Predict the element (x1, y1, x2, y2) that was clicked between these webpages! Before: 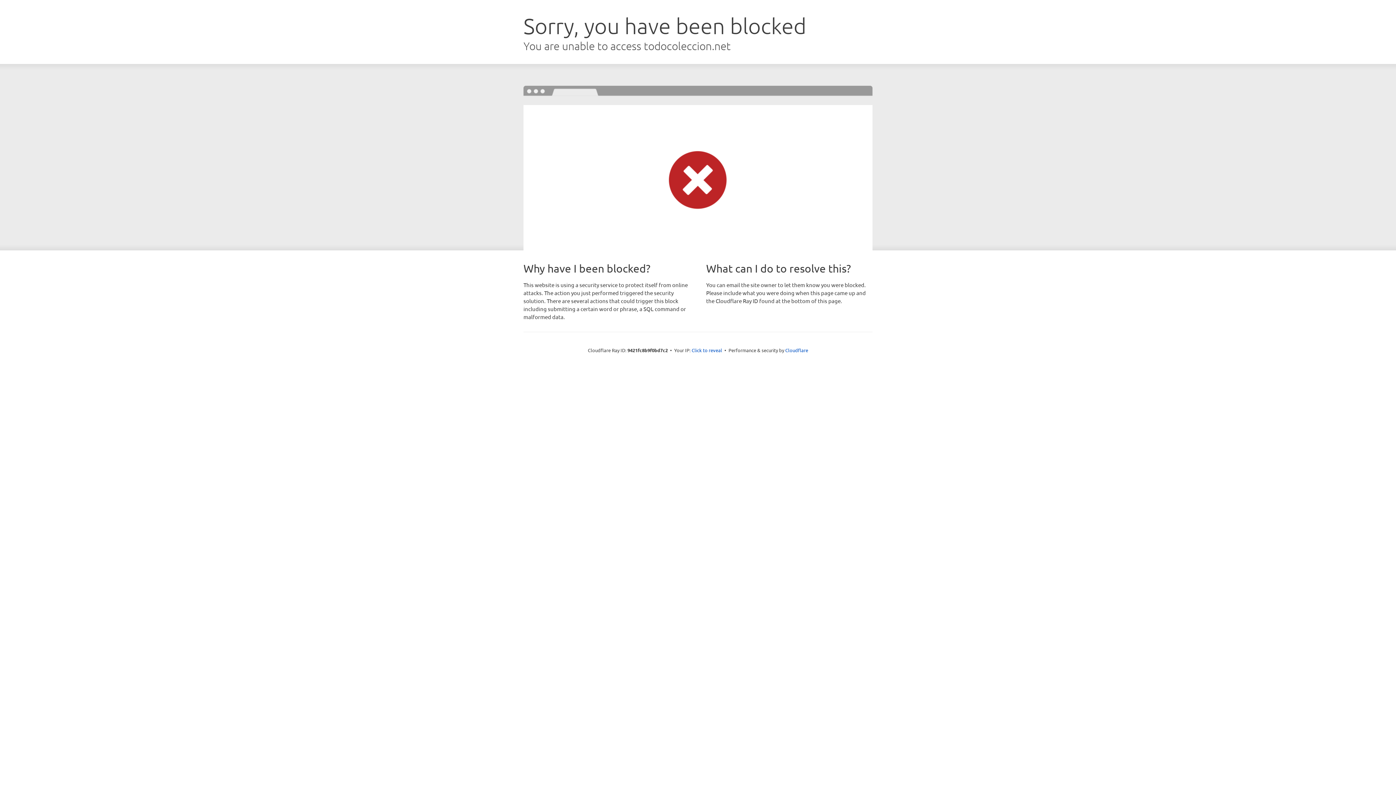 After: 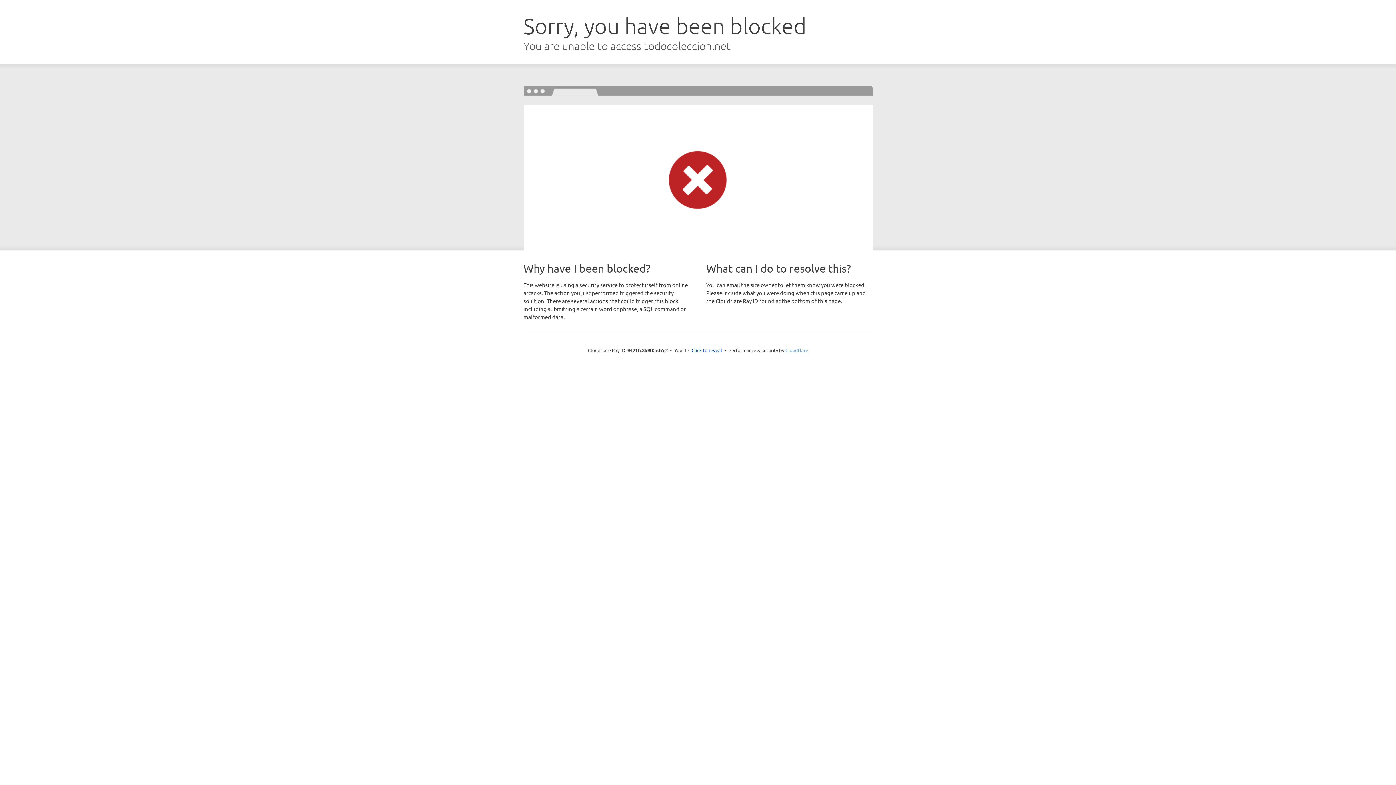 Action: bbox: (785, 347, 808, 353) label: Cloudflare